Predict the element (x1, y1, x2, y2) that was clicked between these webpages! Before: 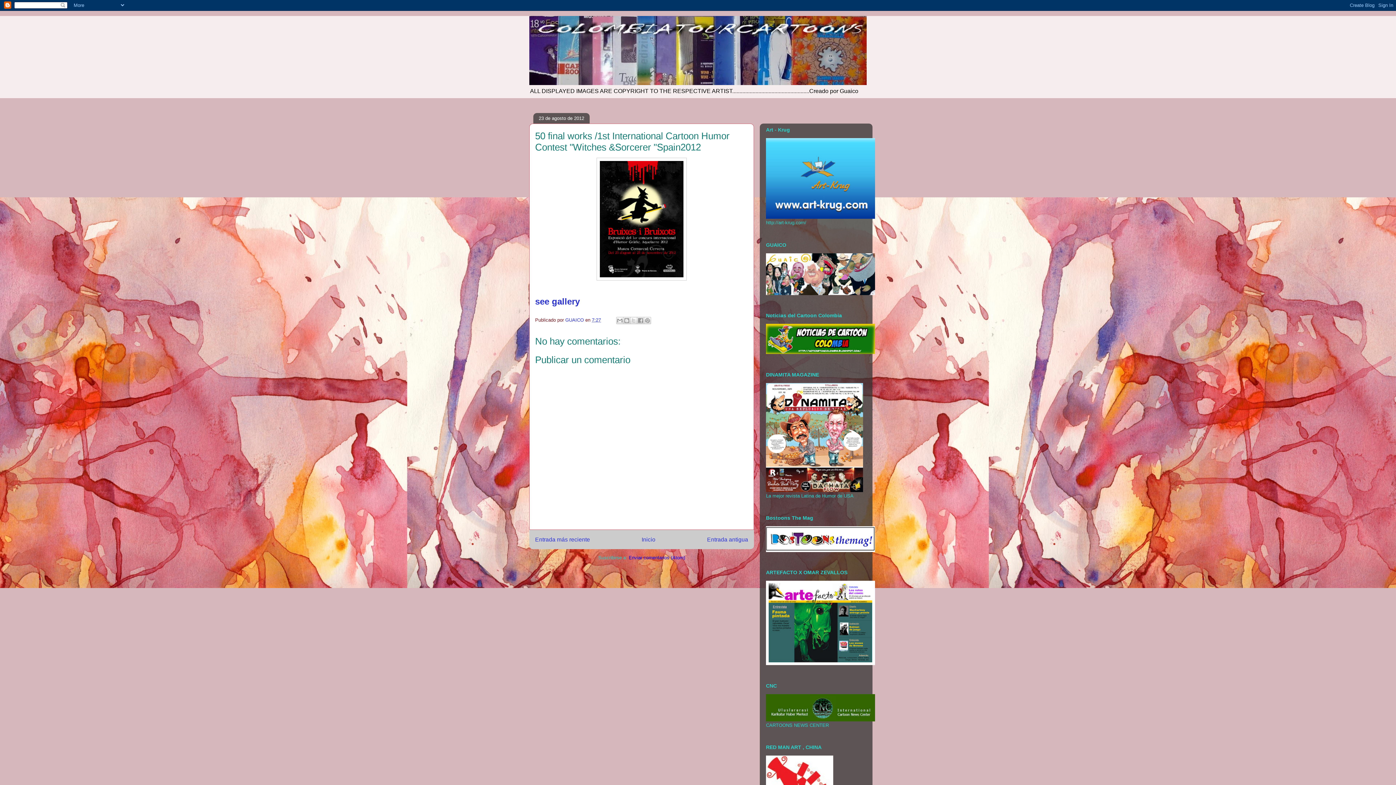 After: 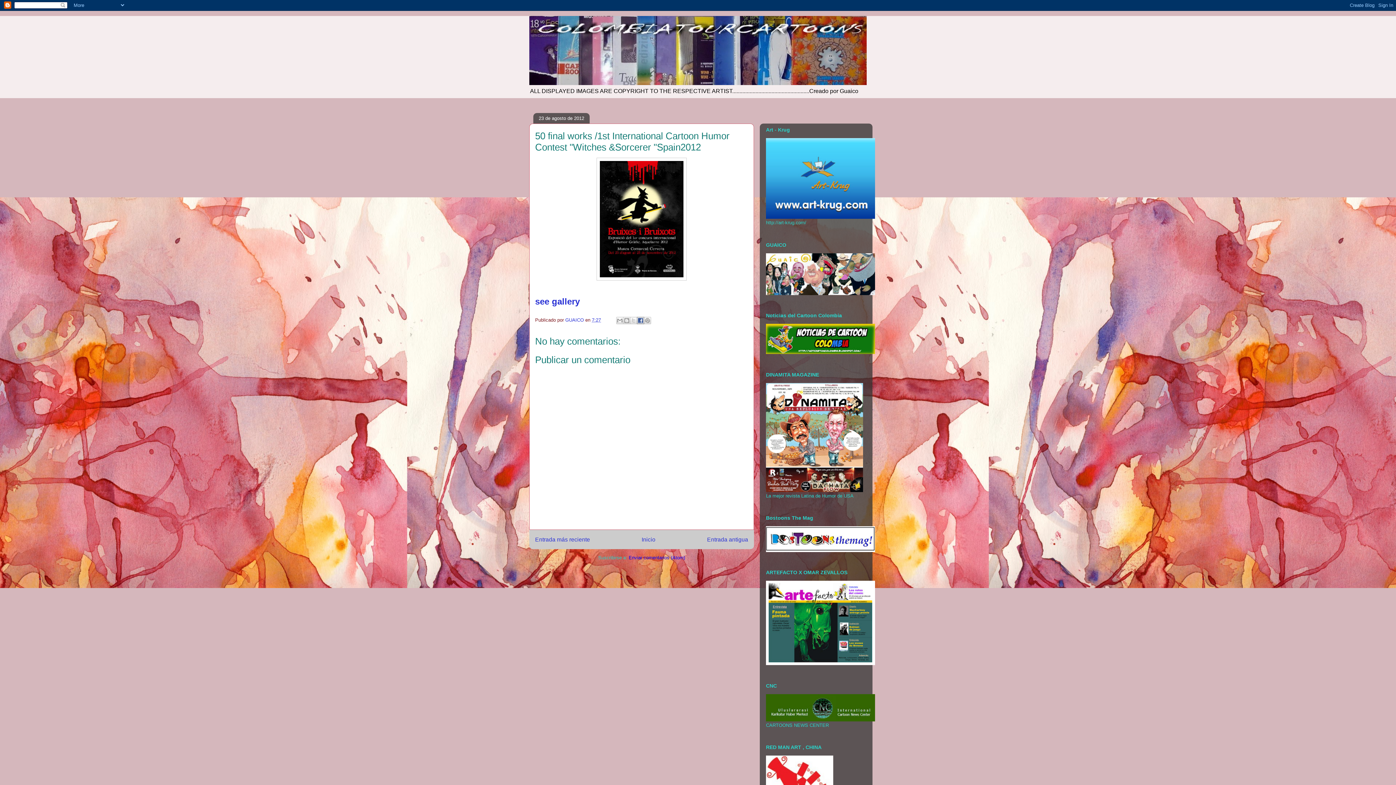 Action: bbox: (637, 317, 644, 324) label: Compartir con Facebook